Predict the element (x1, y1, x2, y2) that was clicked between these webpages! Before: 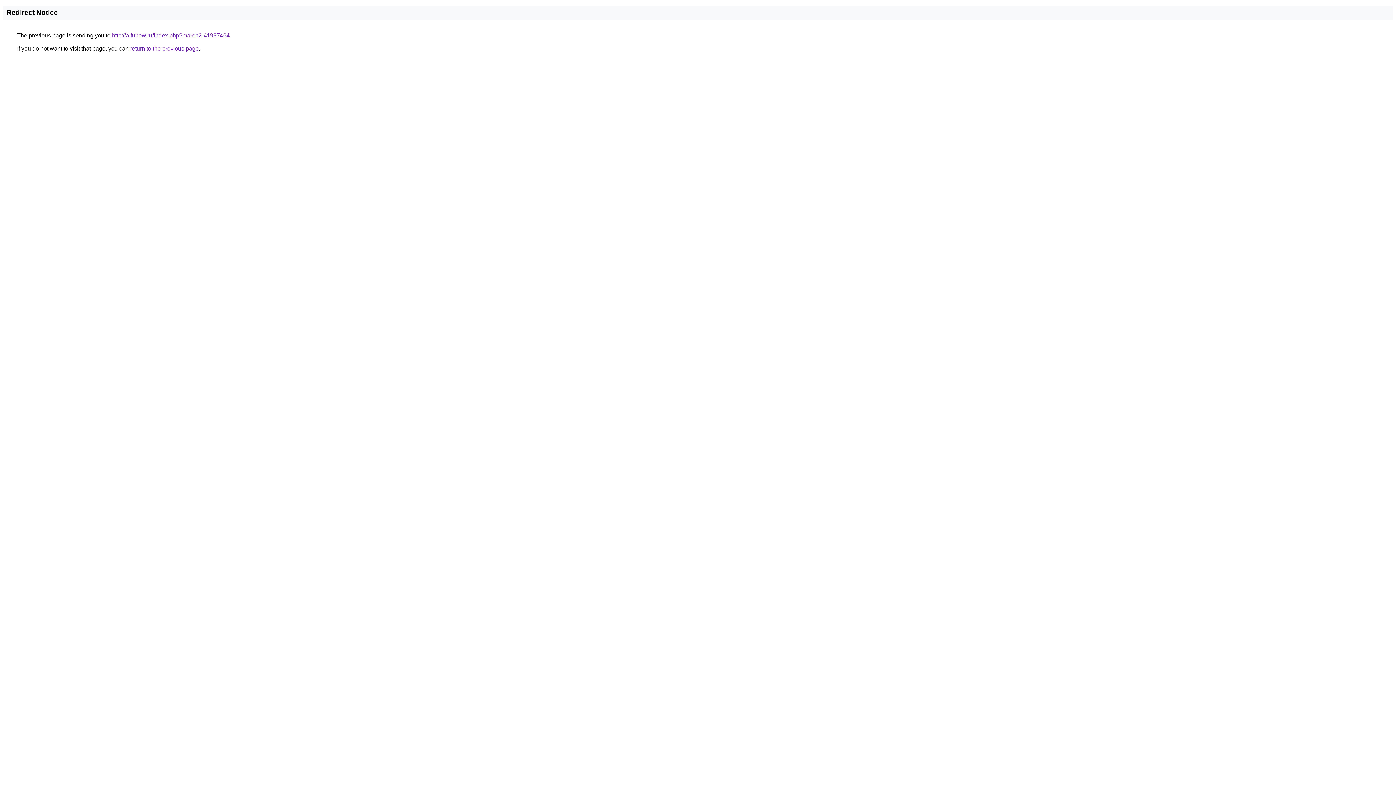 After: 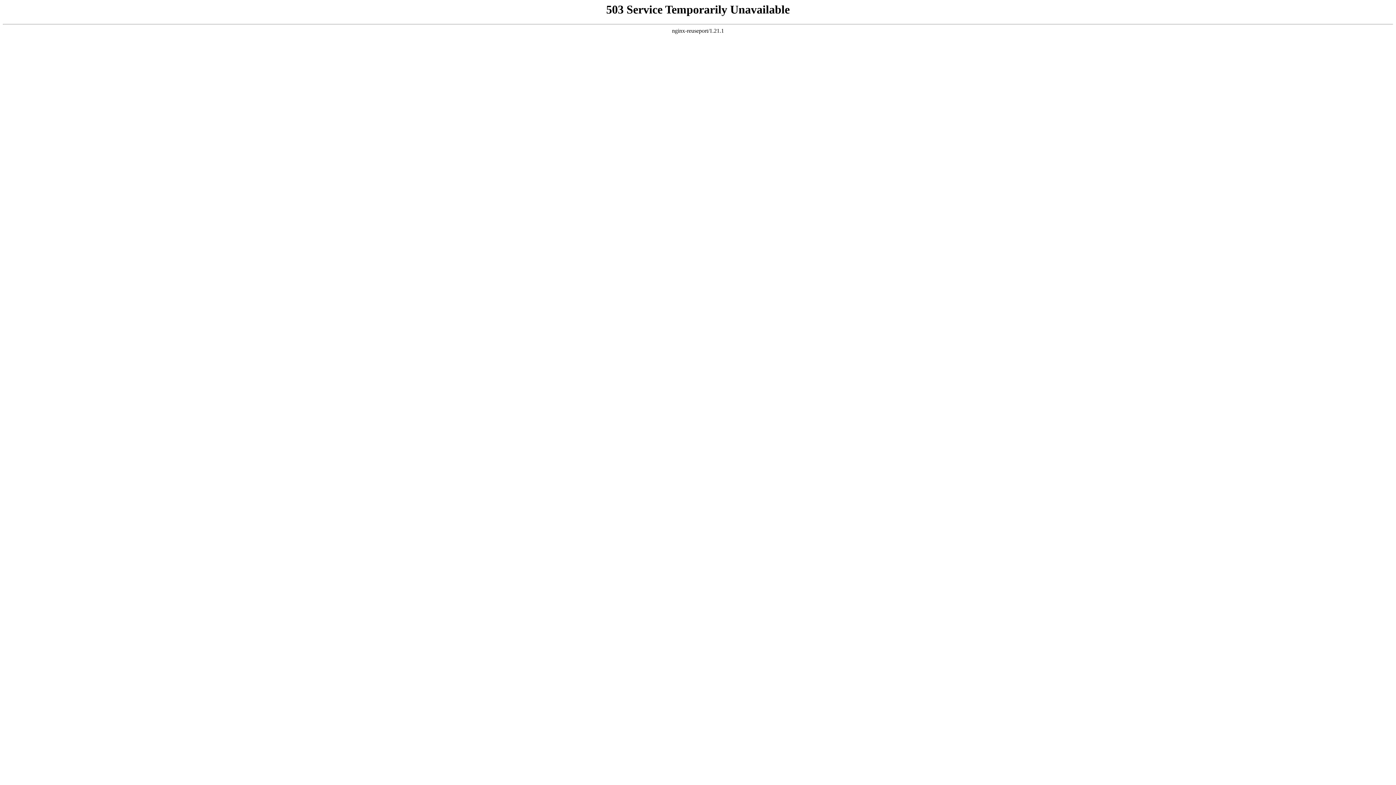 Action: bbox: (112, 32, 229, 38) label: http://a.funow.ru/index.php?march2-41937464